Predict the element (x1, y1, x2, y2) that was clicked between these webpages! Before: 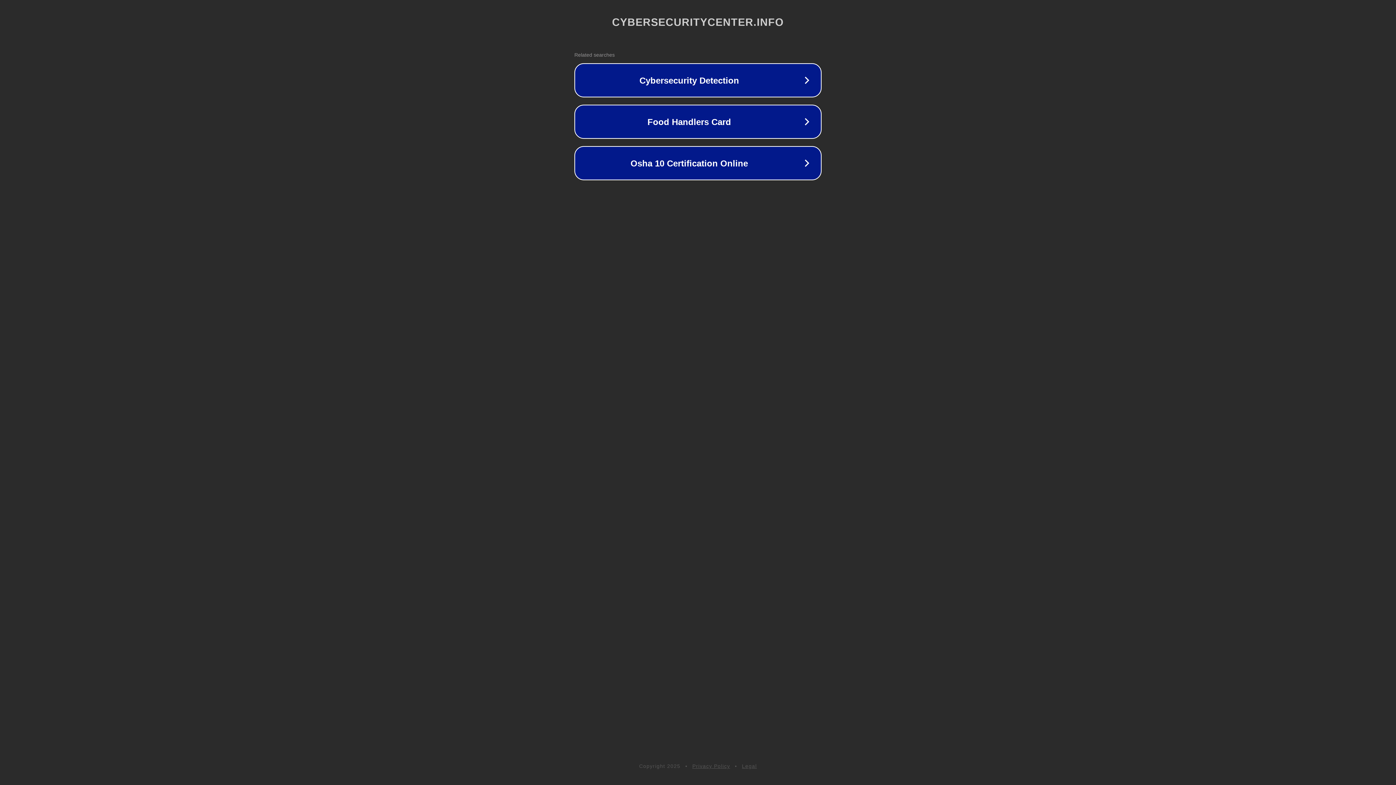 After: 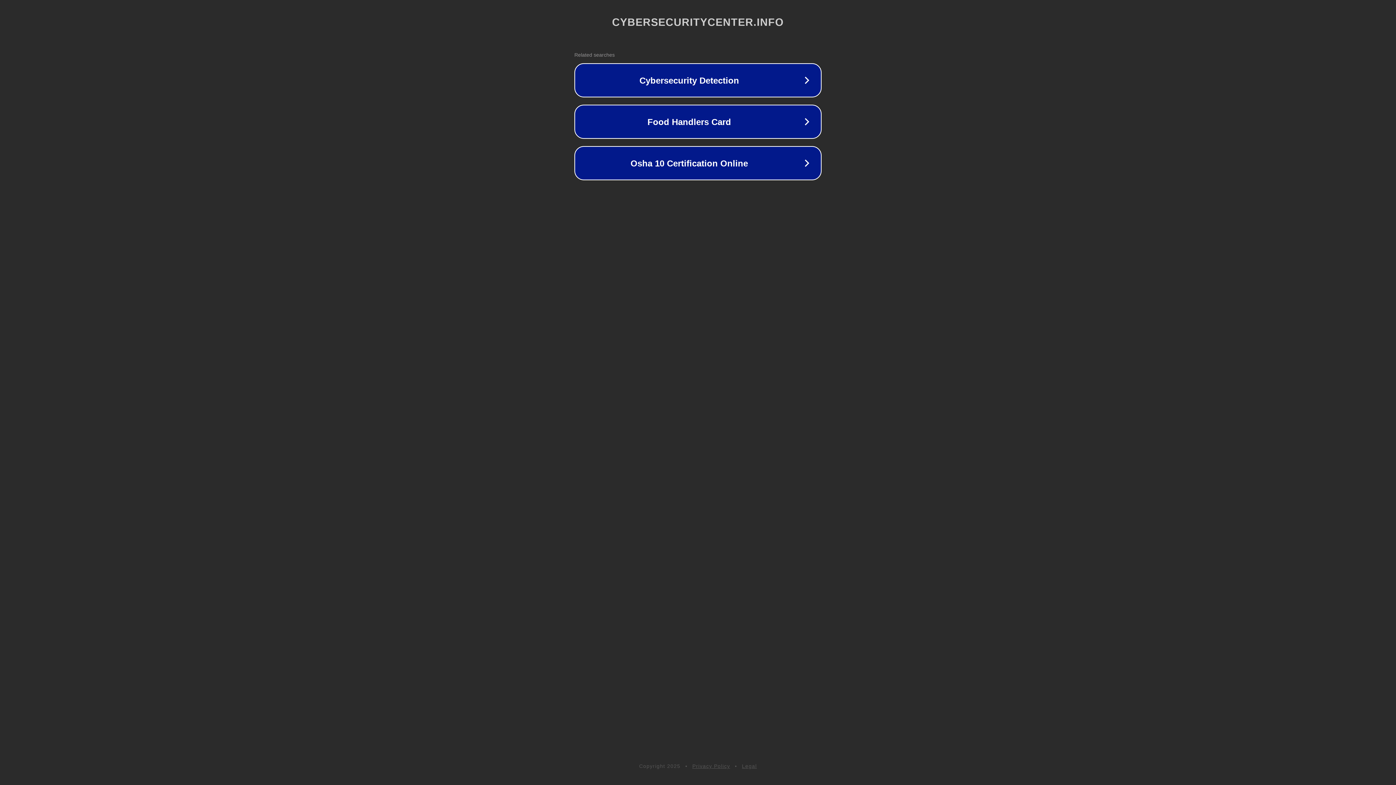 Action: bbox: (742, 763, 757, 769) label: Legal